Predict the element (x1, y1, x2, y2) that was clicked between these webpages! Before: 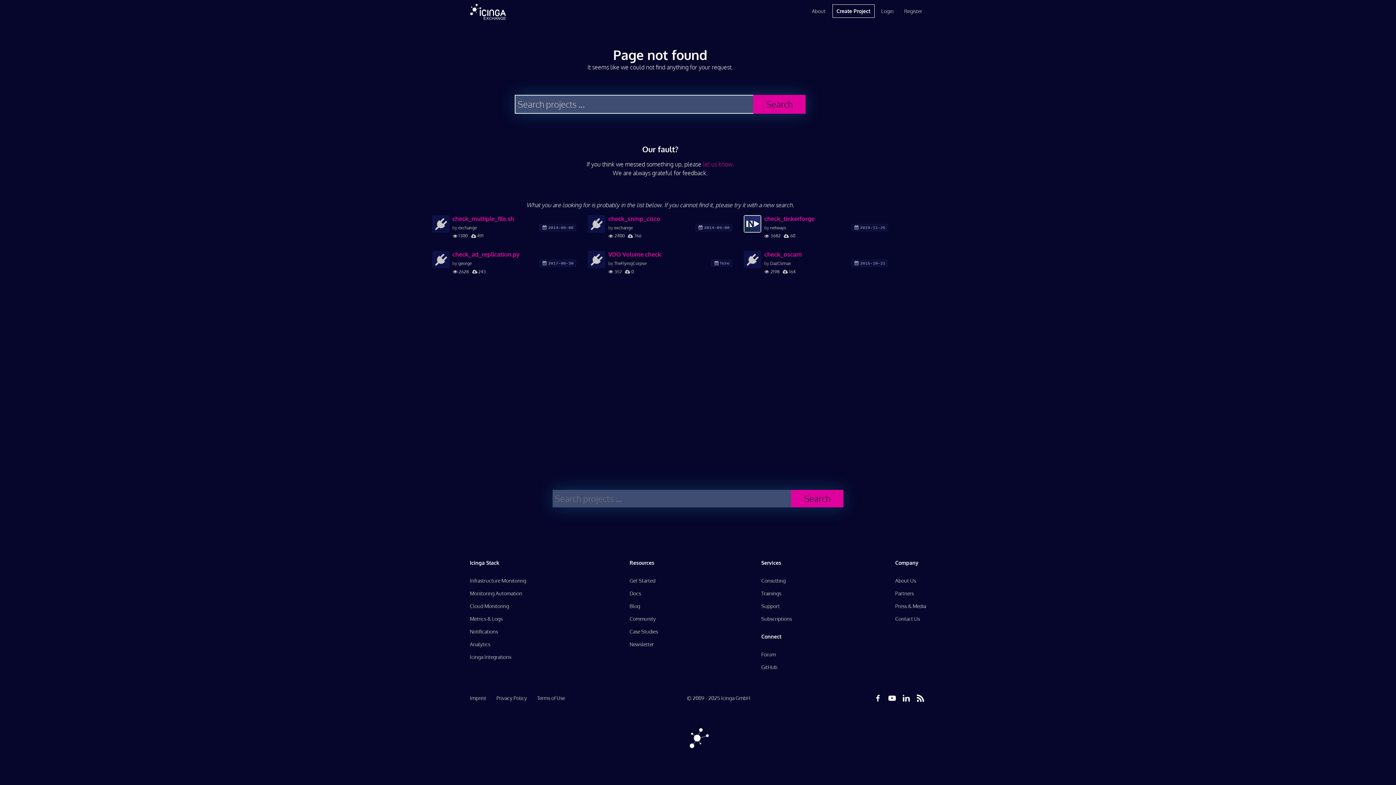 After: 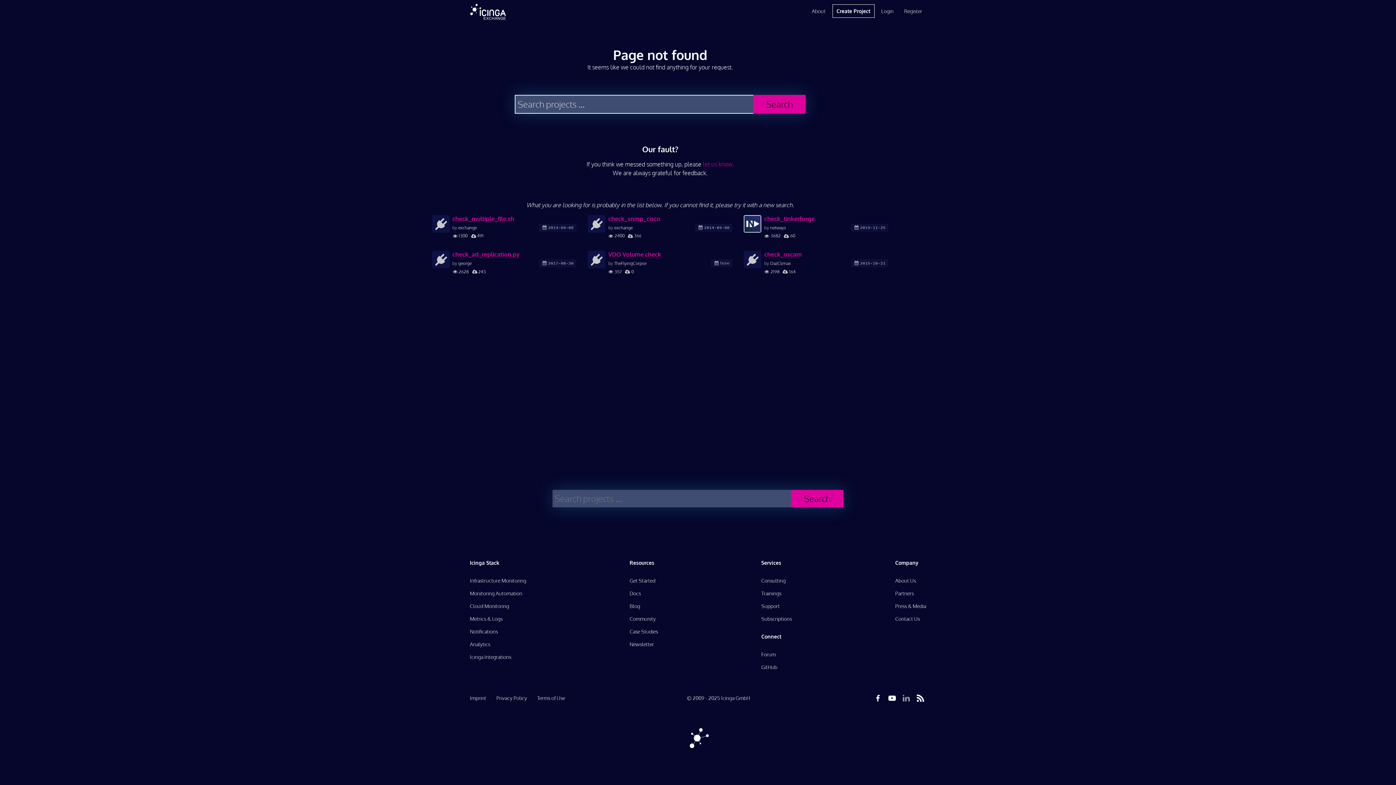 Action: bbox: (900, 692, 912, 704)